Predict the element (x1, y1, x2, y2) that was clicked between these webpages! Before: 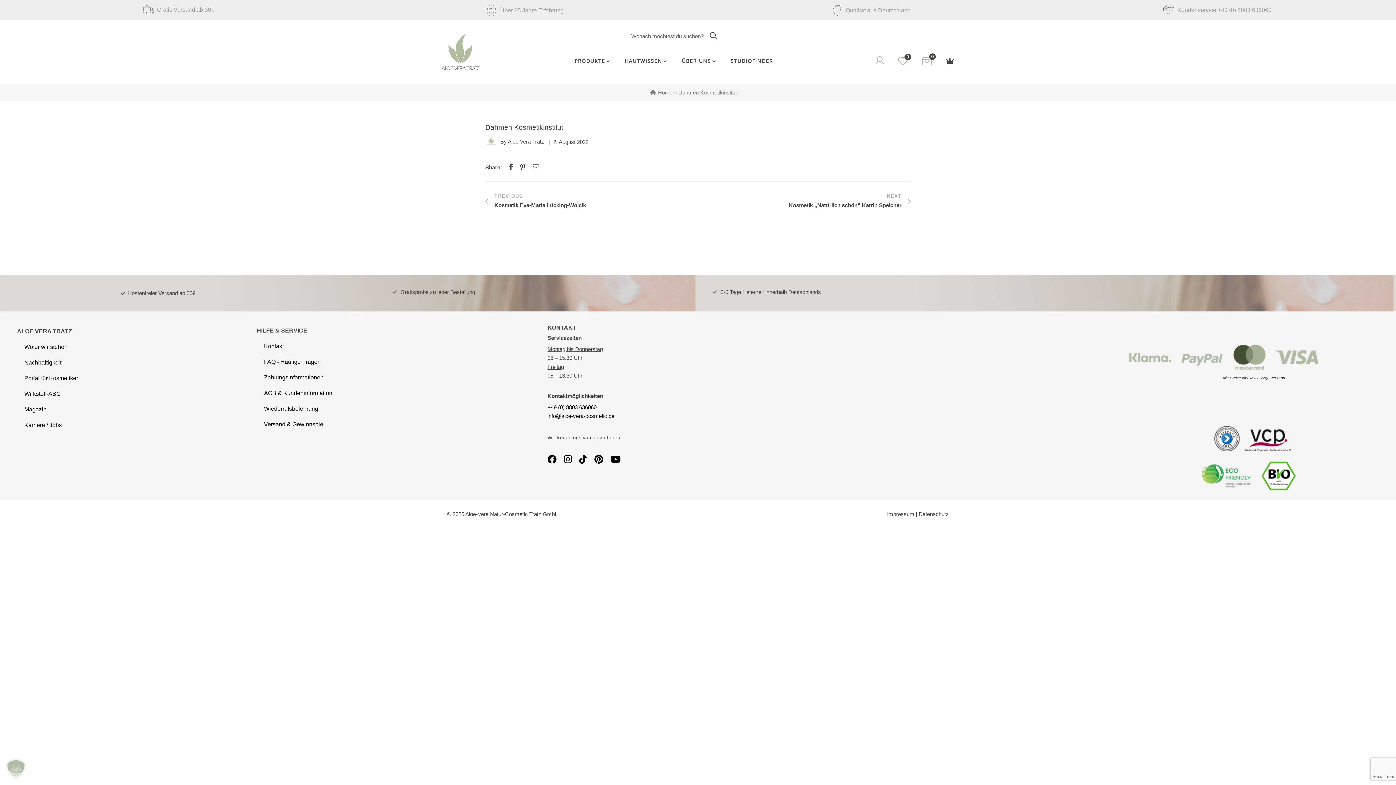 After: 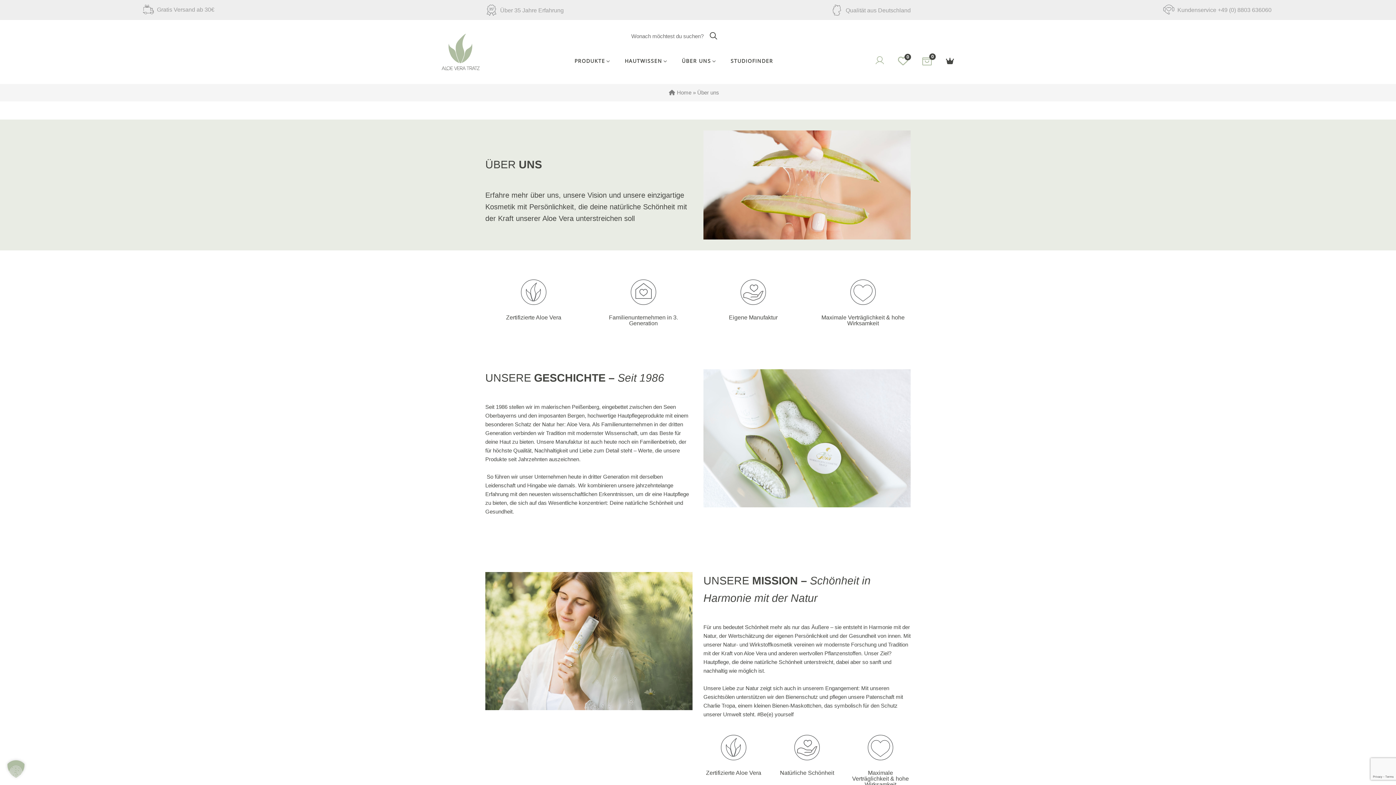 Action: bbox: (682, 38, 716, 84) label: ÜBER UNS